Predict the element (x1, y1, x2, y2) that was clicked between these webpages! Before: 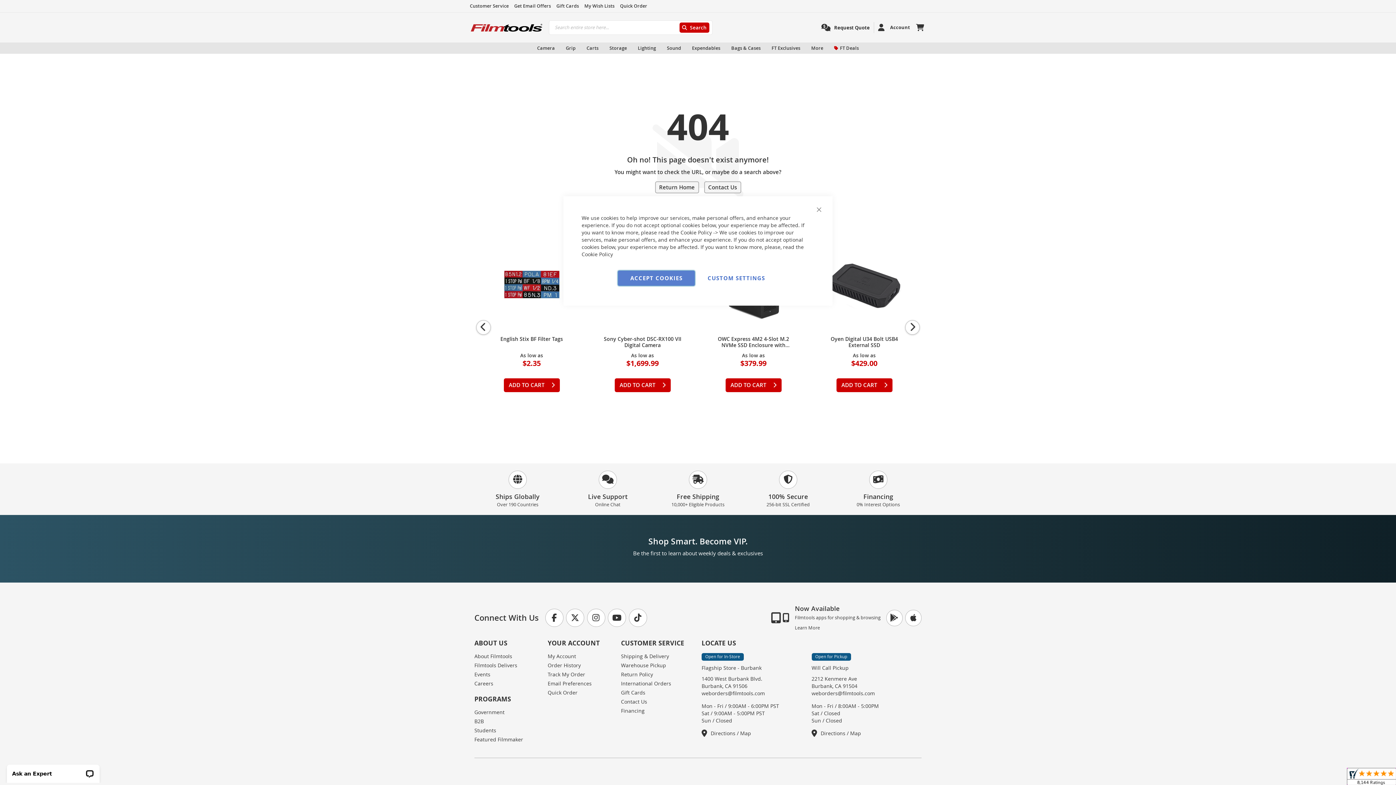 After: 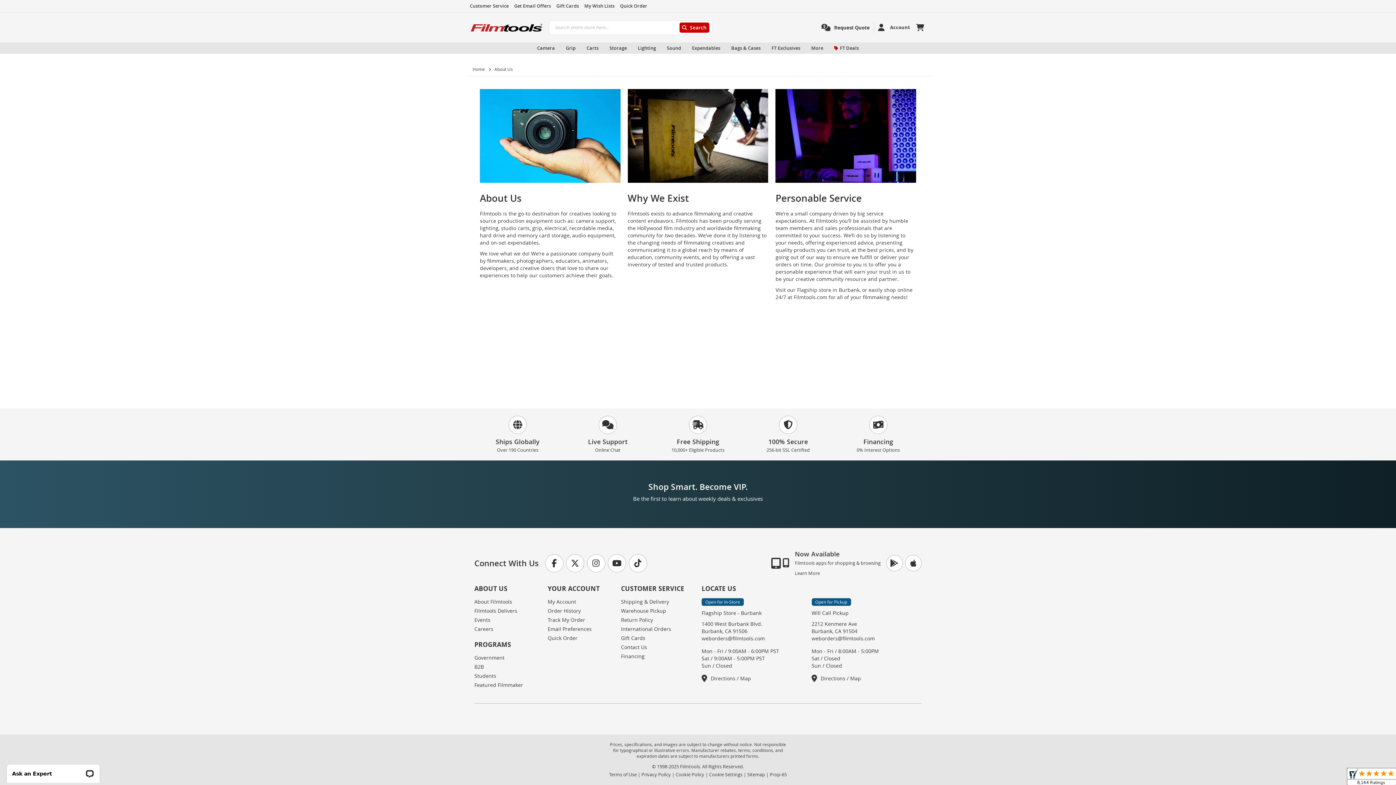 Action: label: About Filmtools Link (opens in new window) bbox: (474, 653, 512, 660)